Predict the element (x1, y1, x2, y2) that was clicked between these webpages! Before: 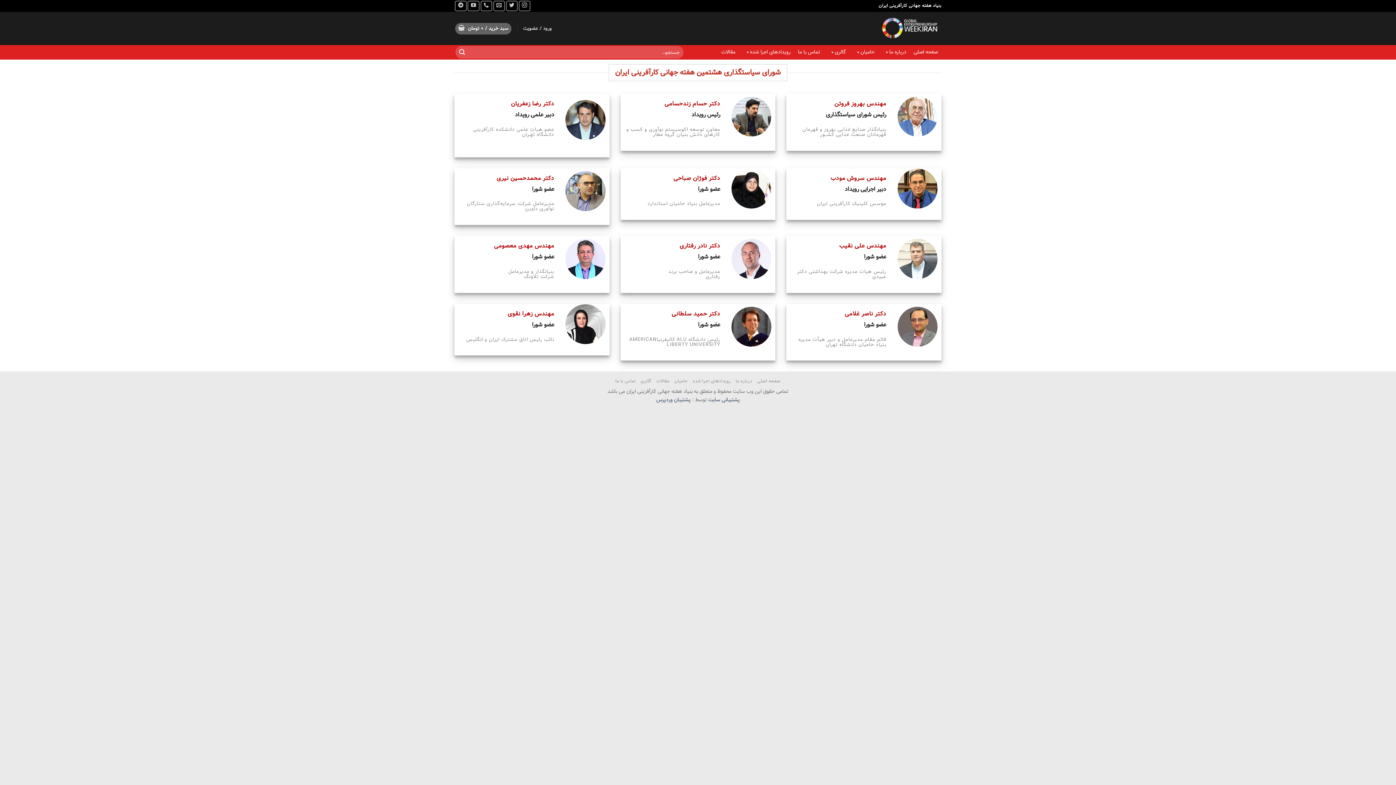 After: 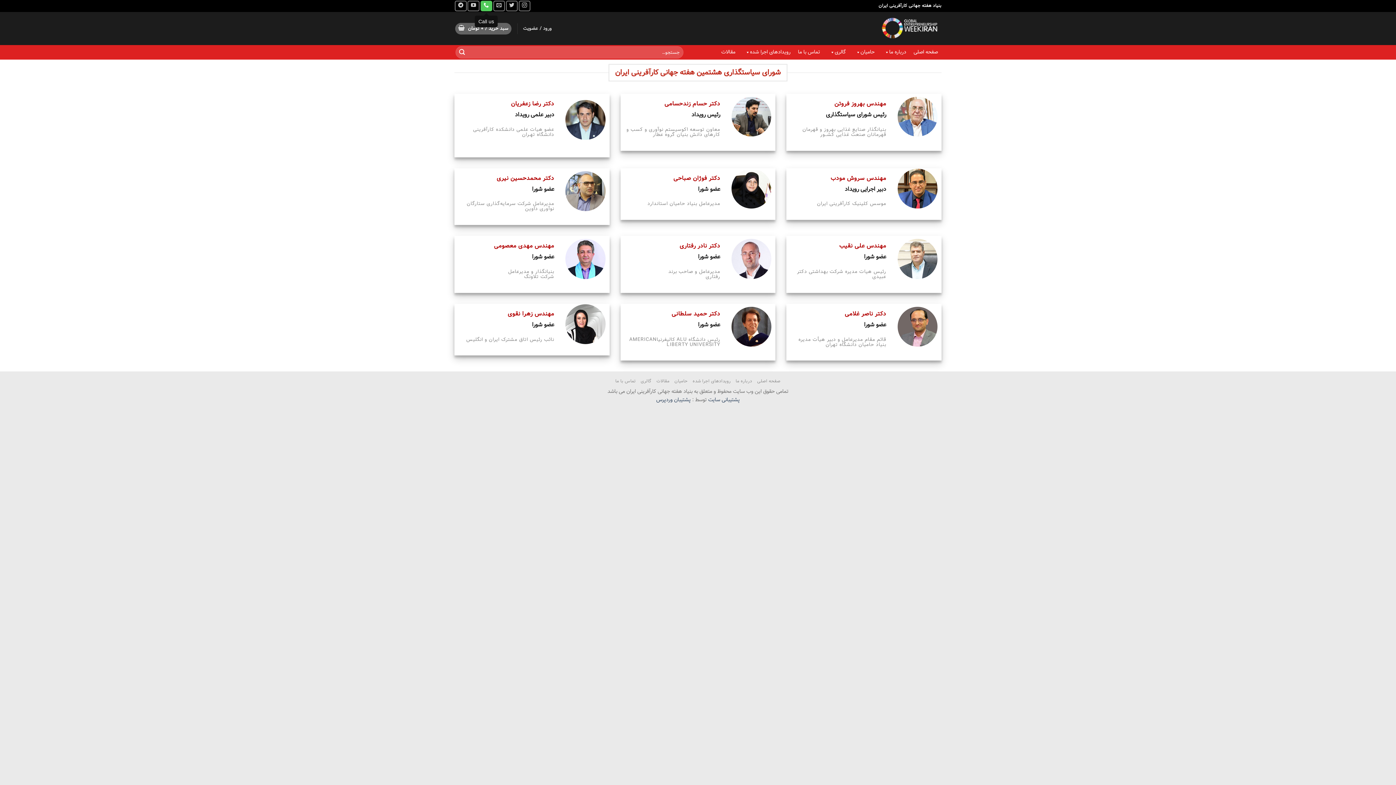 Action: label: Call us bbox: (480, 0, 492, 11)